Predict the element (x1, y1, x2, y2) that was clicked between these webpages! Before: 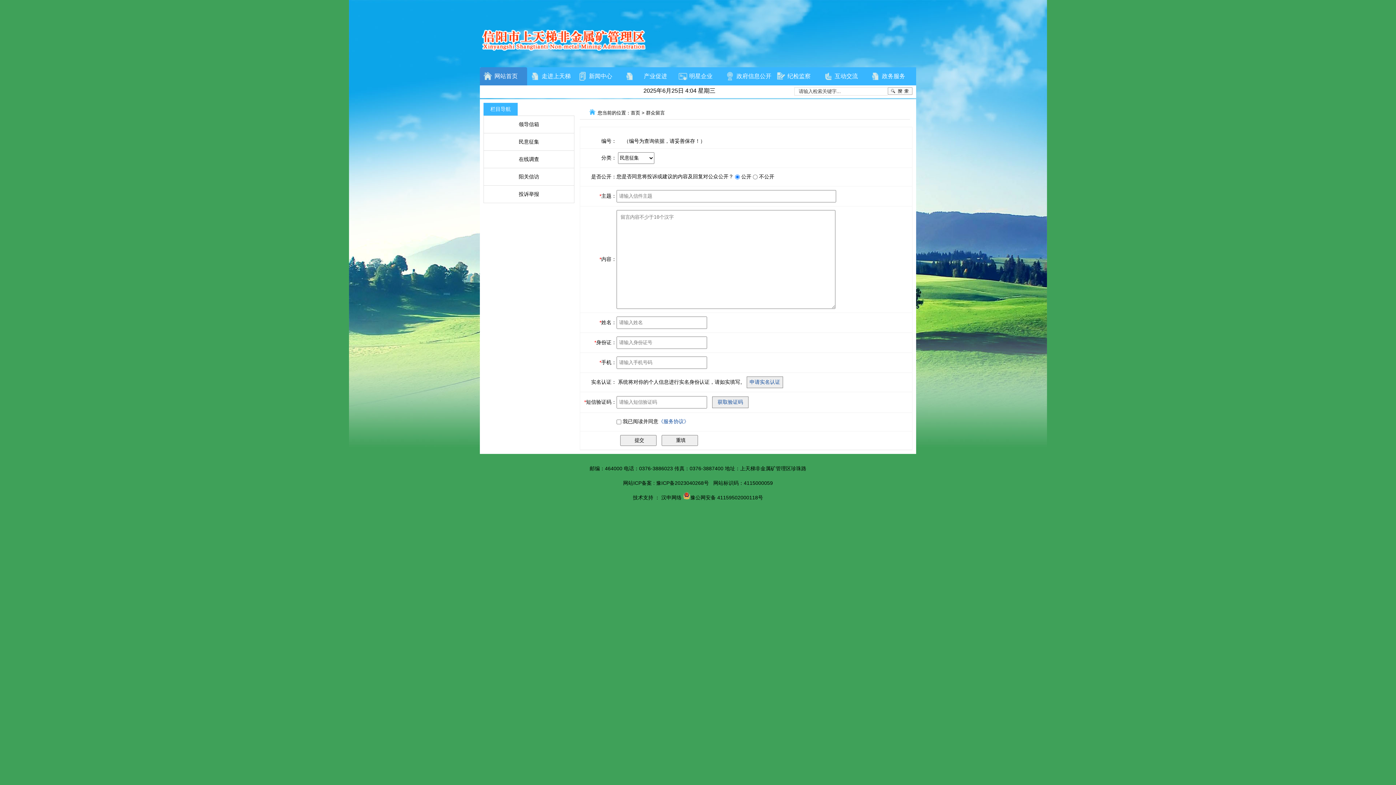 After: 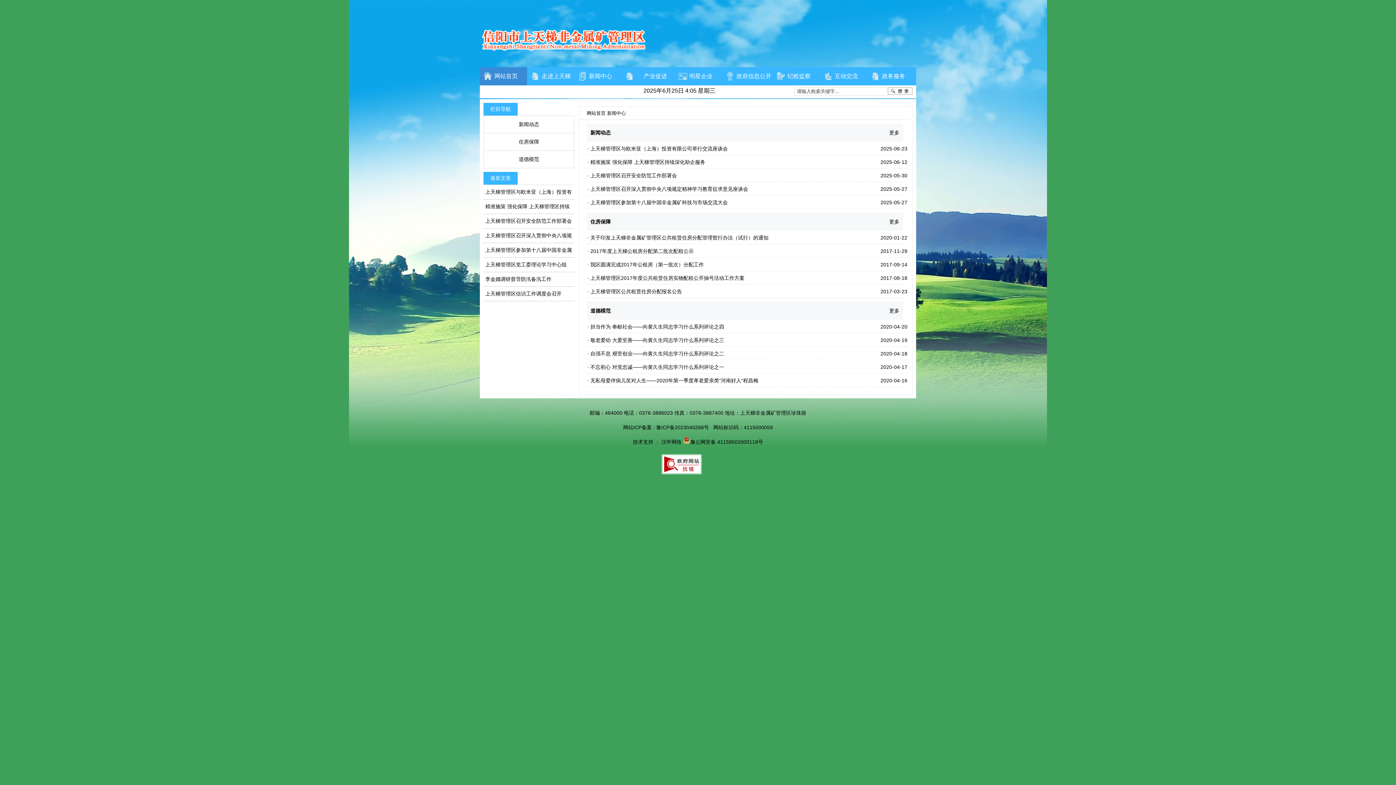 Action: bbox: (574, 67, 621, 85) label: 新闻中心